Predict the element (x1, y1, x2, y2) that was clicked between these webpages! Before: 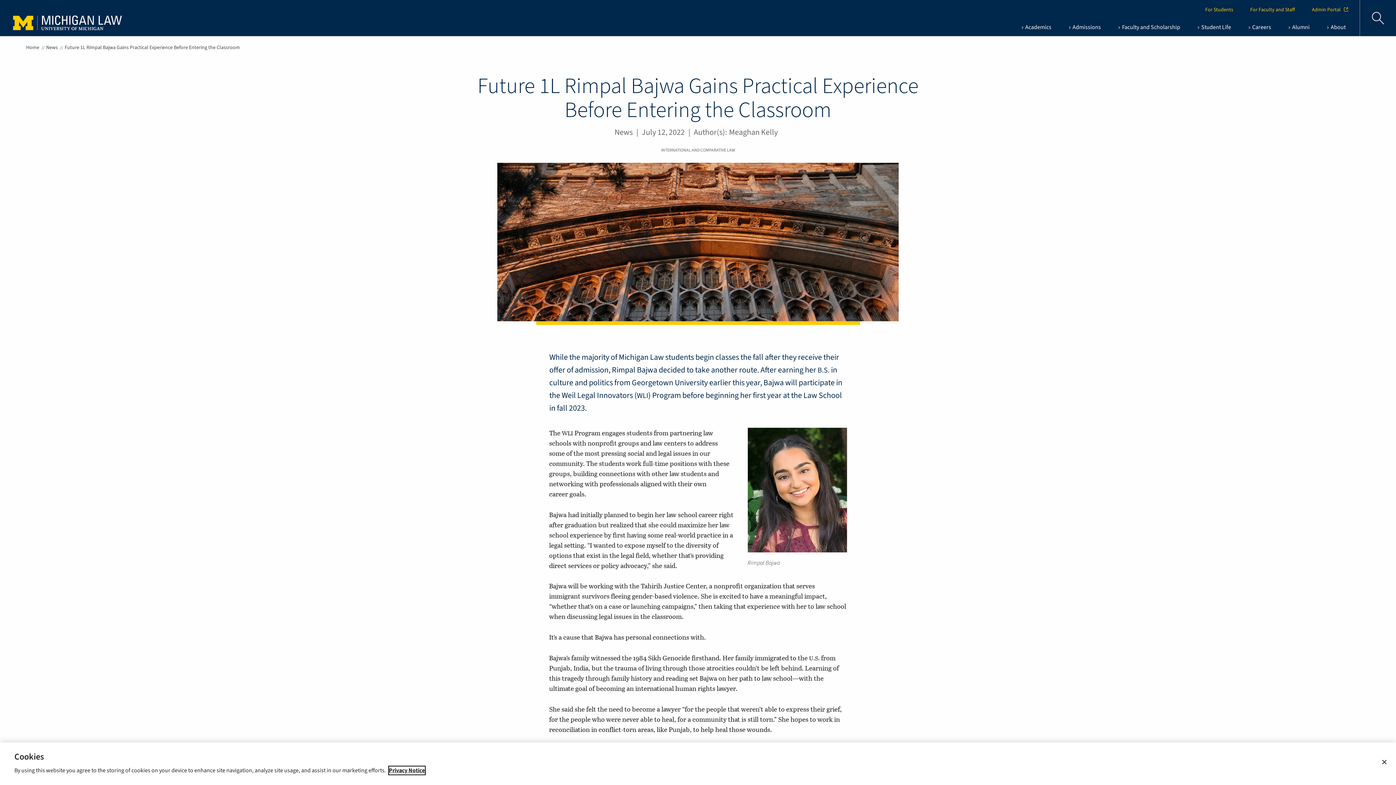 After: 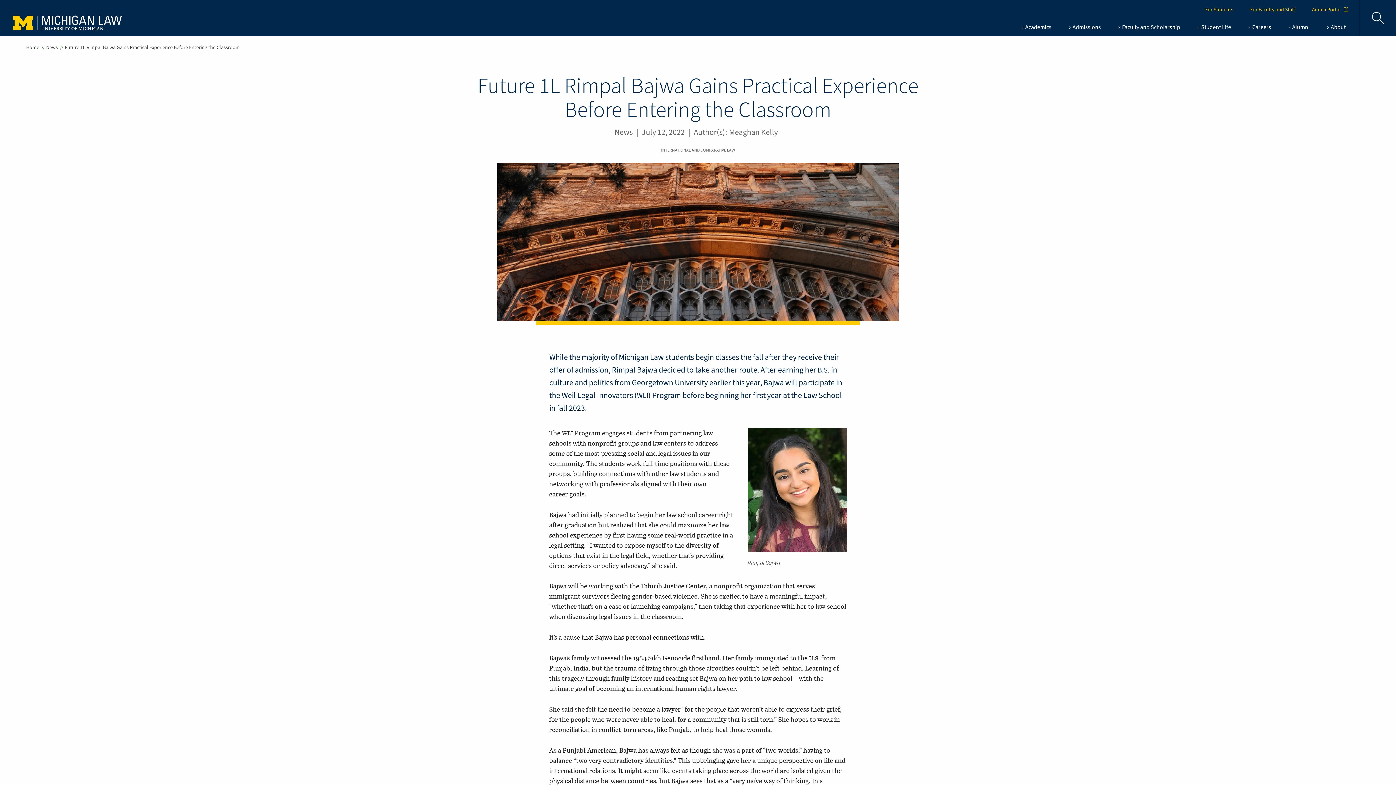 Action: label: Close bbox: (1376, 754, 1392, 770)